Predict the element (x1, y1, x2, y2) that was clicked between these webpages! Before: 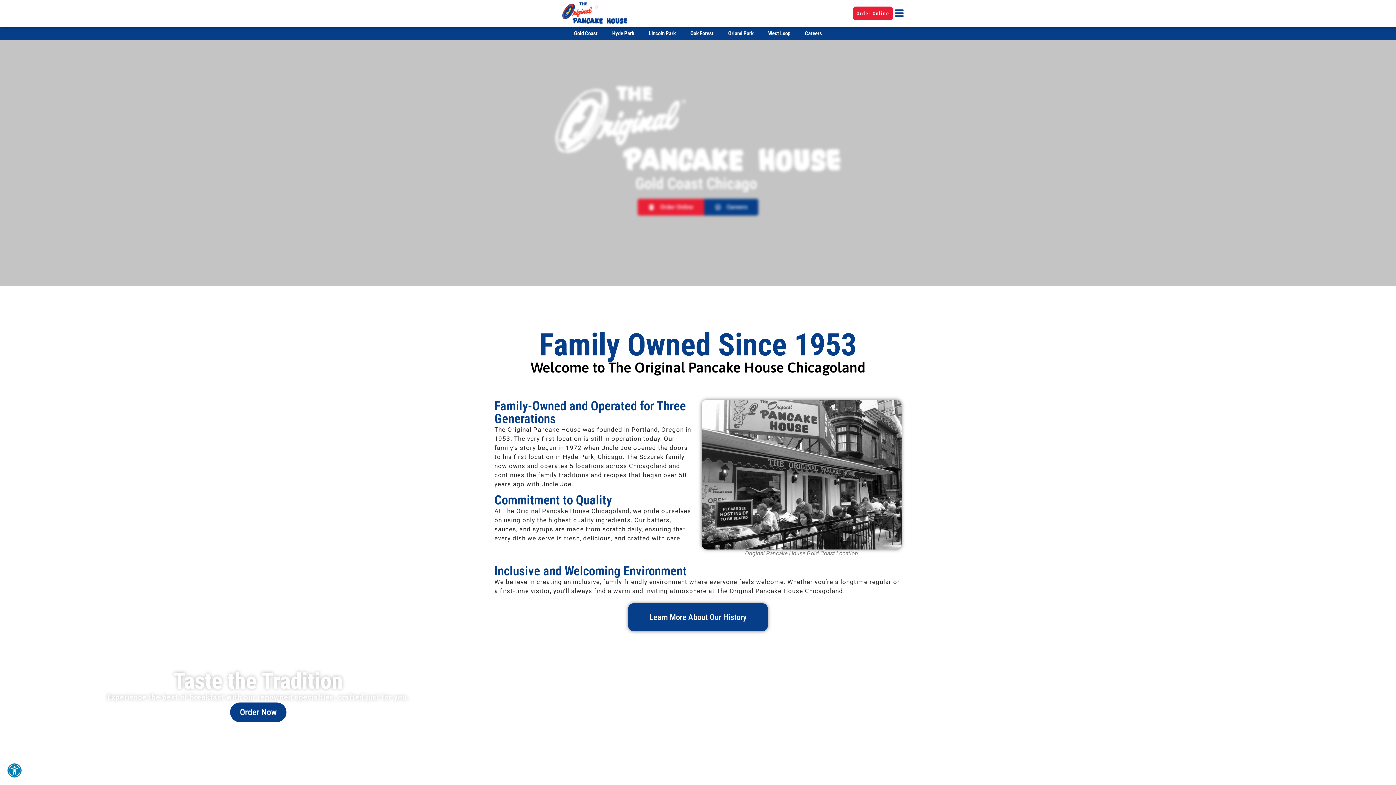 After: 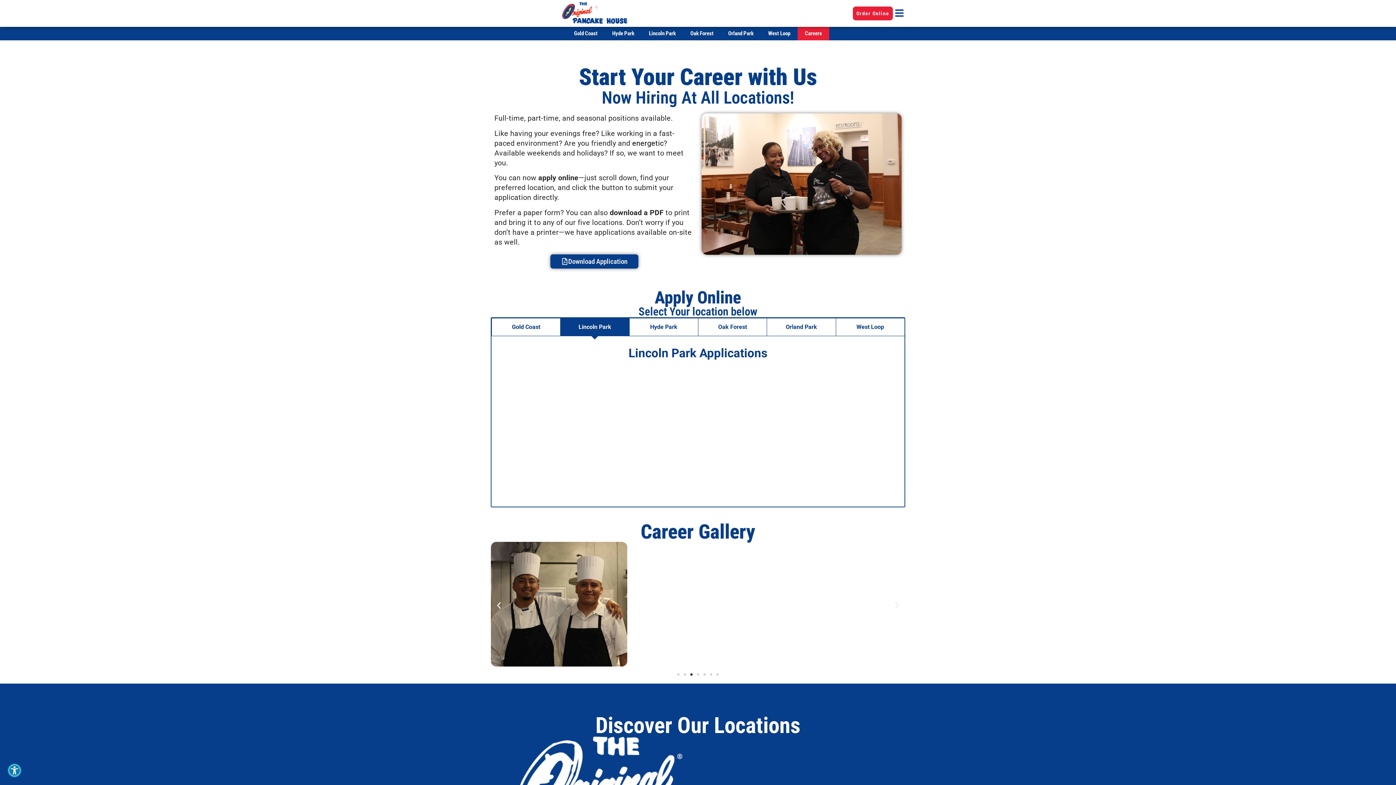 Action: bbox: (704, 198, 758, 215) label: Careers